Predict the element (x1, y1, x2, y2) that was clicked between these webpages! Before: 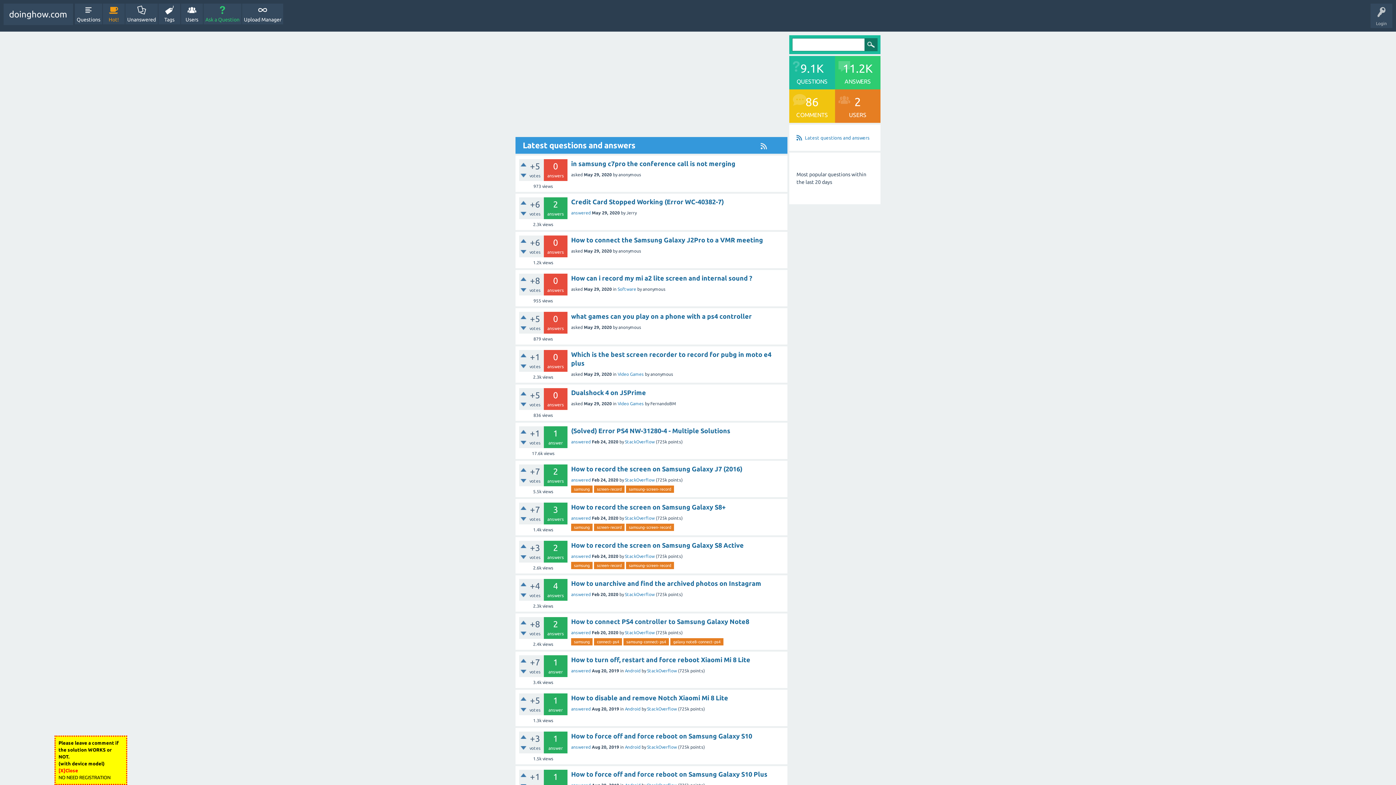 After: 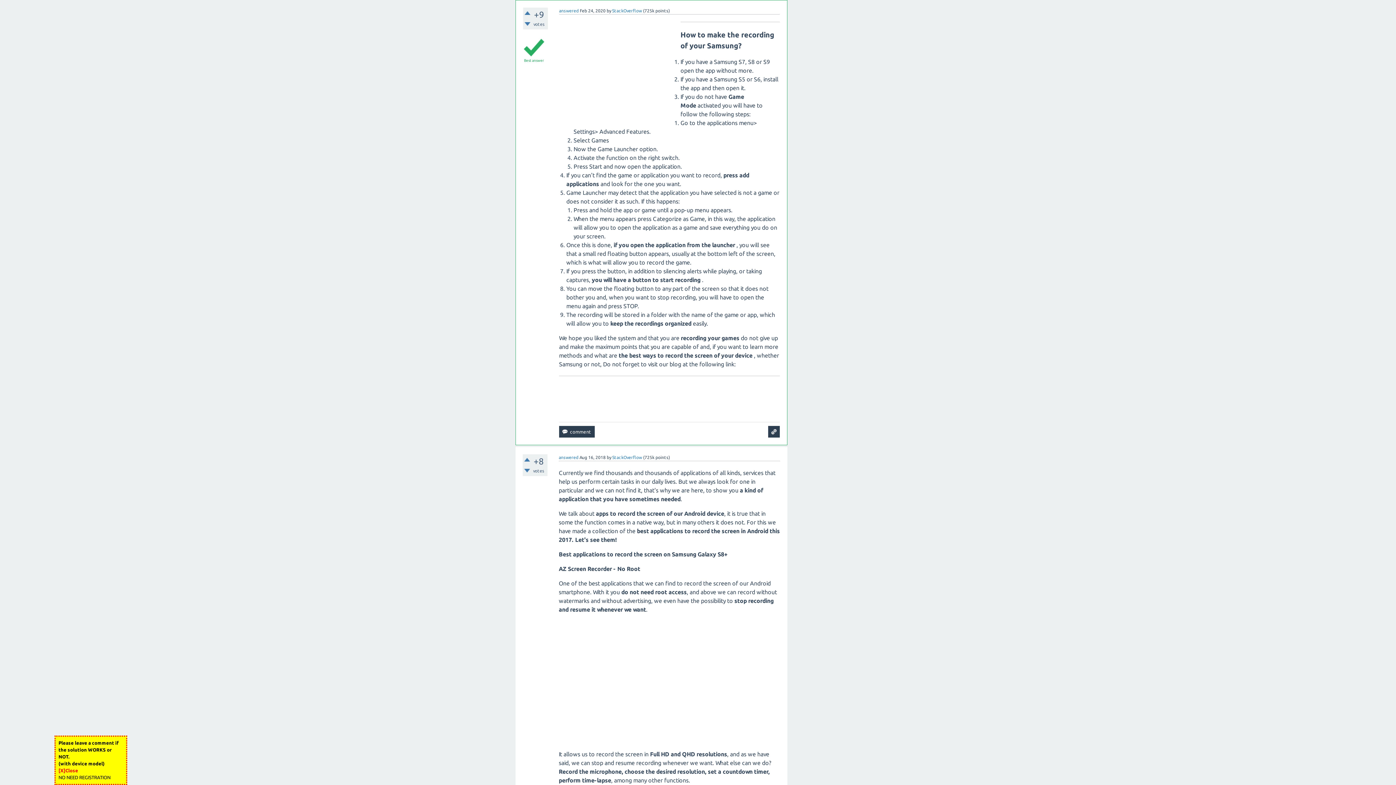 Action: label: answered bbox: (571, 515, 590, 520)